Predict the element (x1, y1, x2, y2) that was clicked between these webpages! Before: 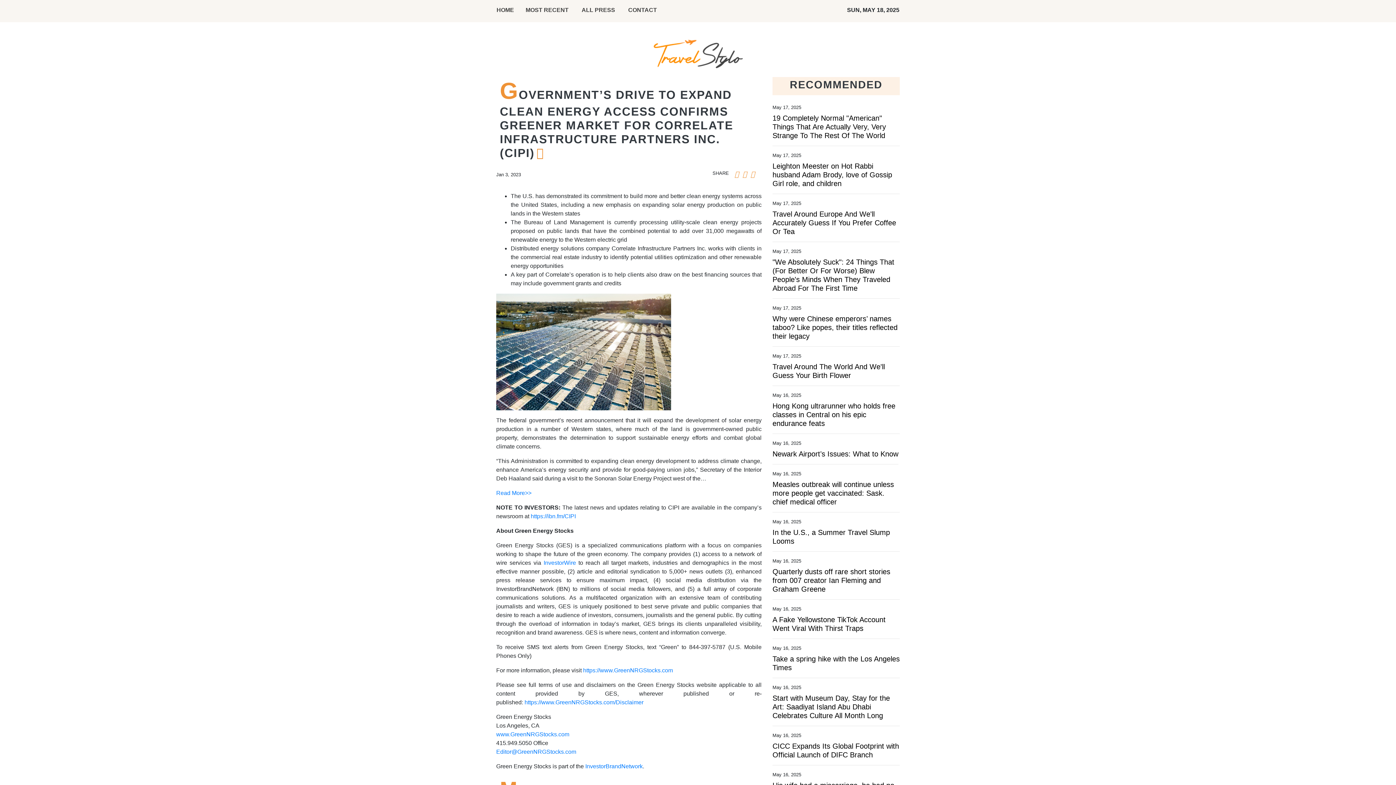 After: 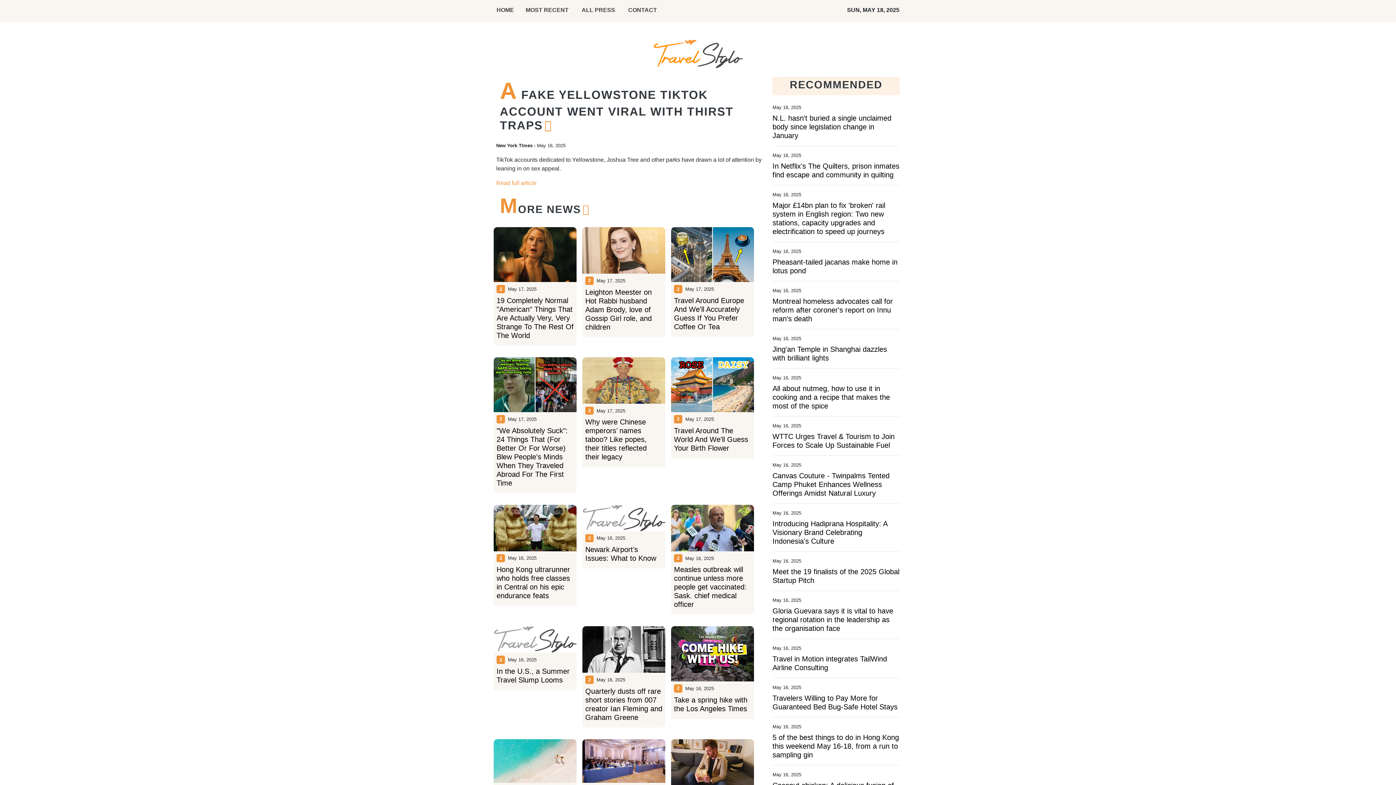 Action: label: A Fake Yellowstone TikTok Account Went Viral With Thirst Traps bbox: (772, 615, 900, 633)